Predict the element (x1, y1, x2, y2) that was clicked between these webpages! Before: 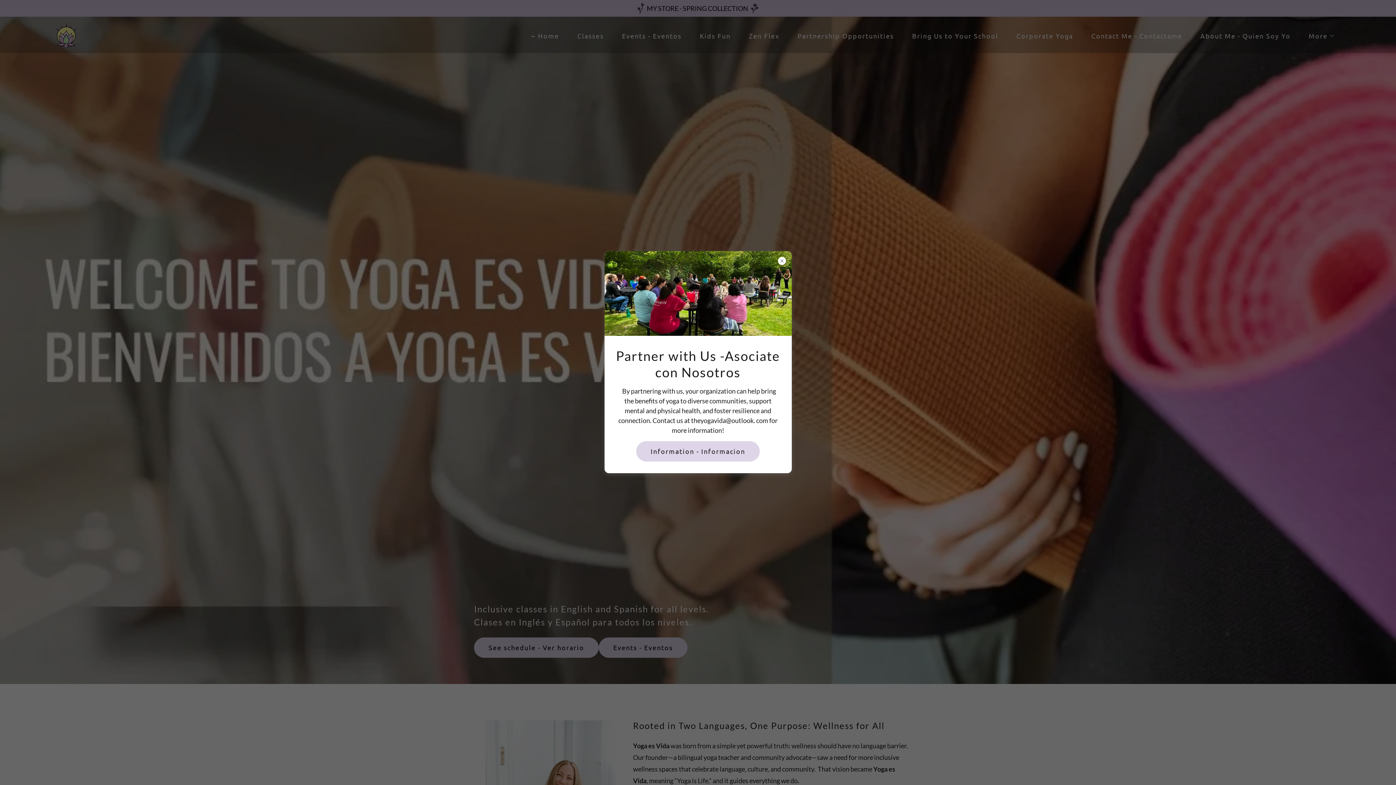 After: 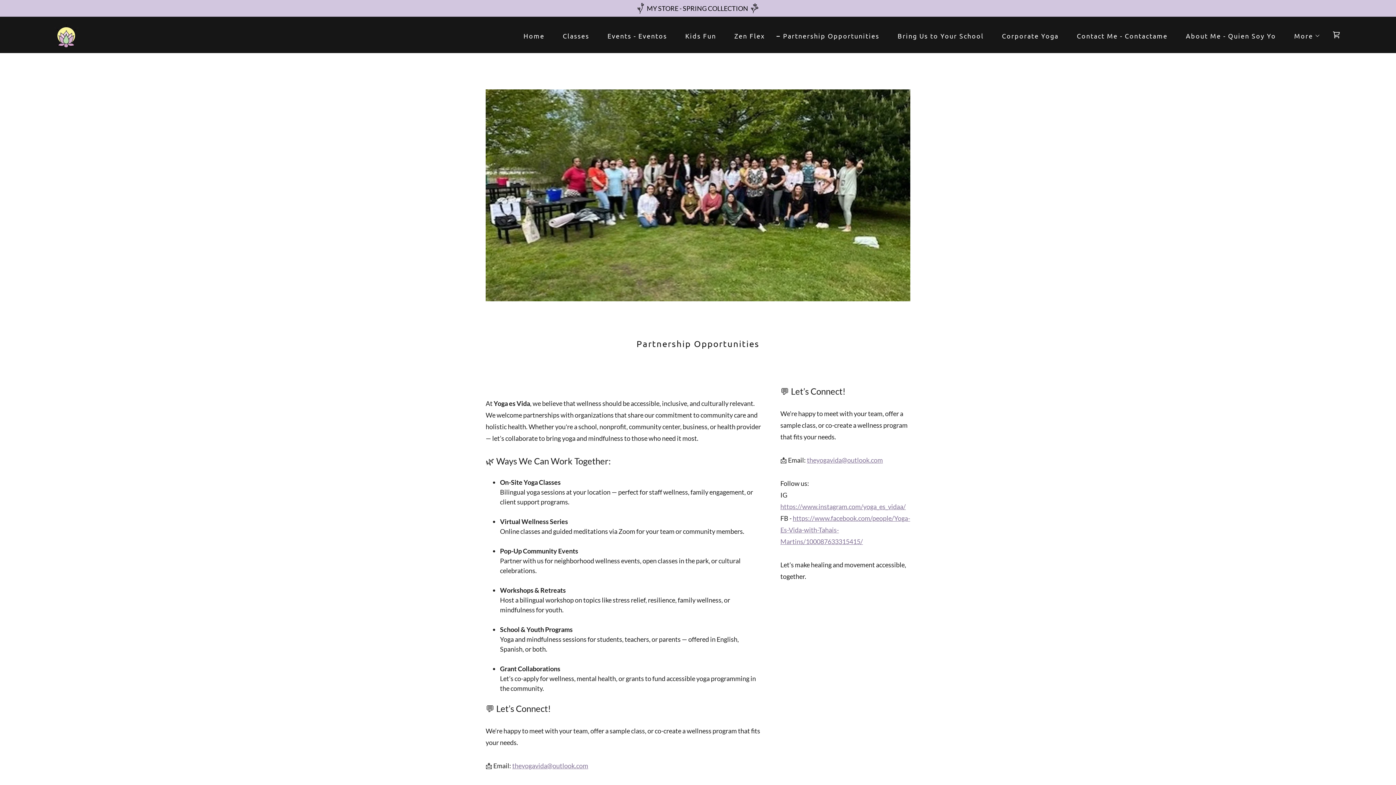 Action: bbox: (636, 441, 760, 461) label: Information - Informacion